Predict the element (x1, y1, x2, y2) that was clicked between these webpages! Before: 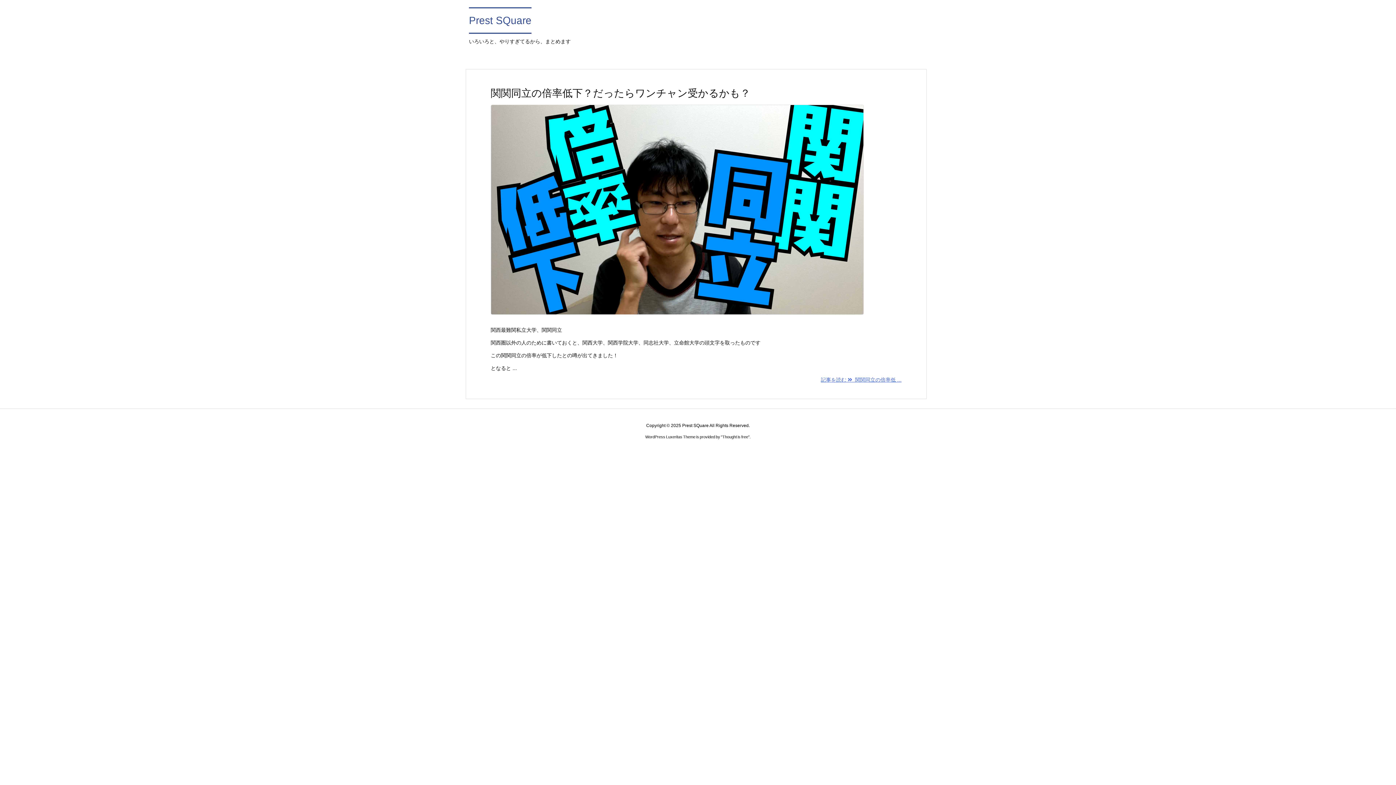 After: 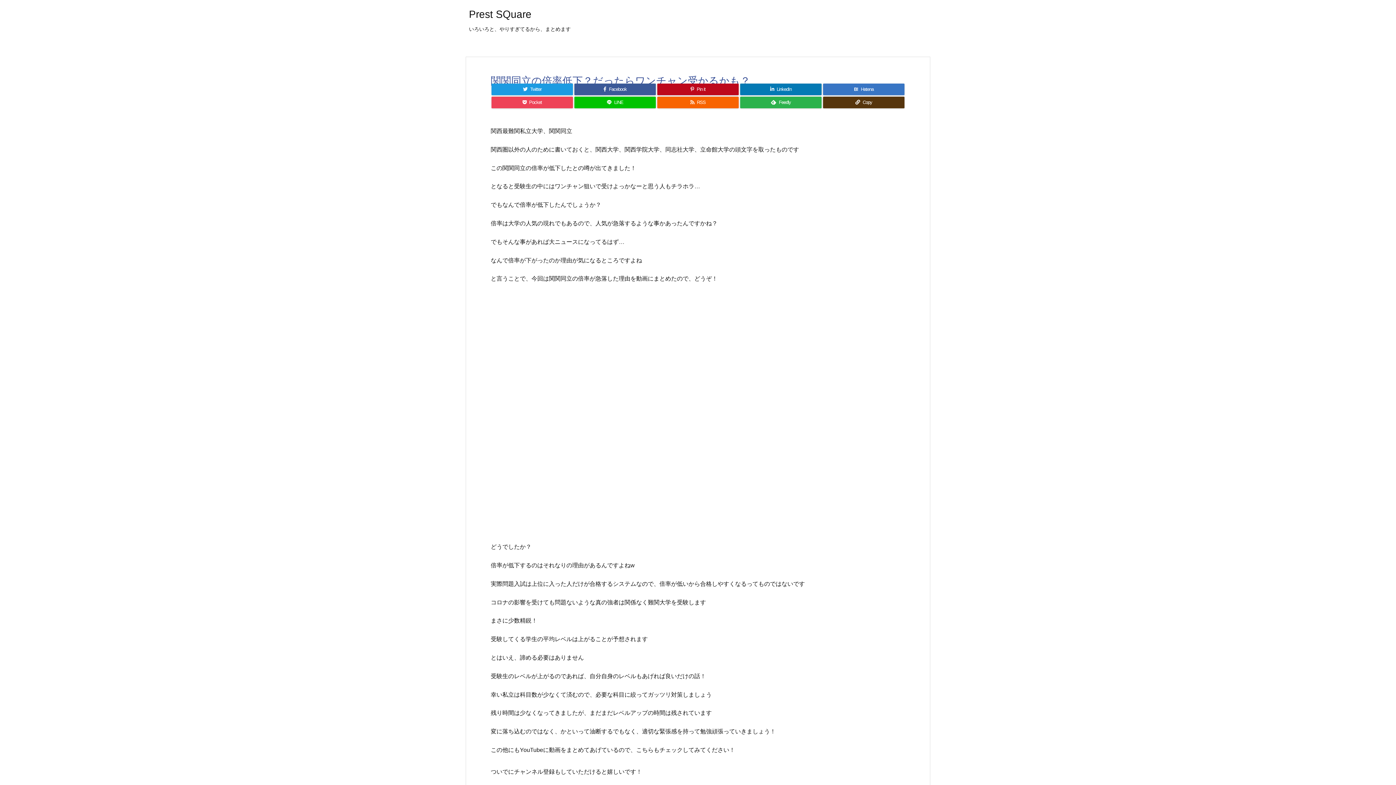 Action: bbox: (490, 211, 864, 217)